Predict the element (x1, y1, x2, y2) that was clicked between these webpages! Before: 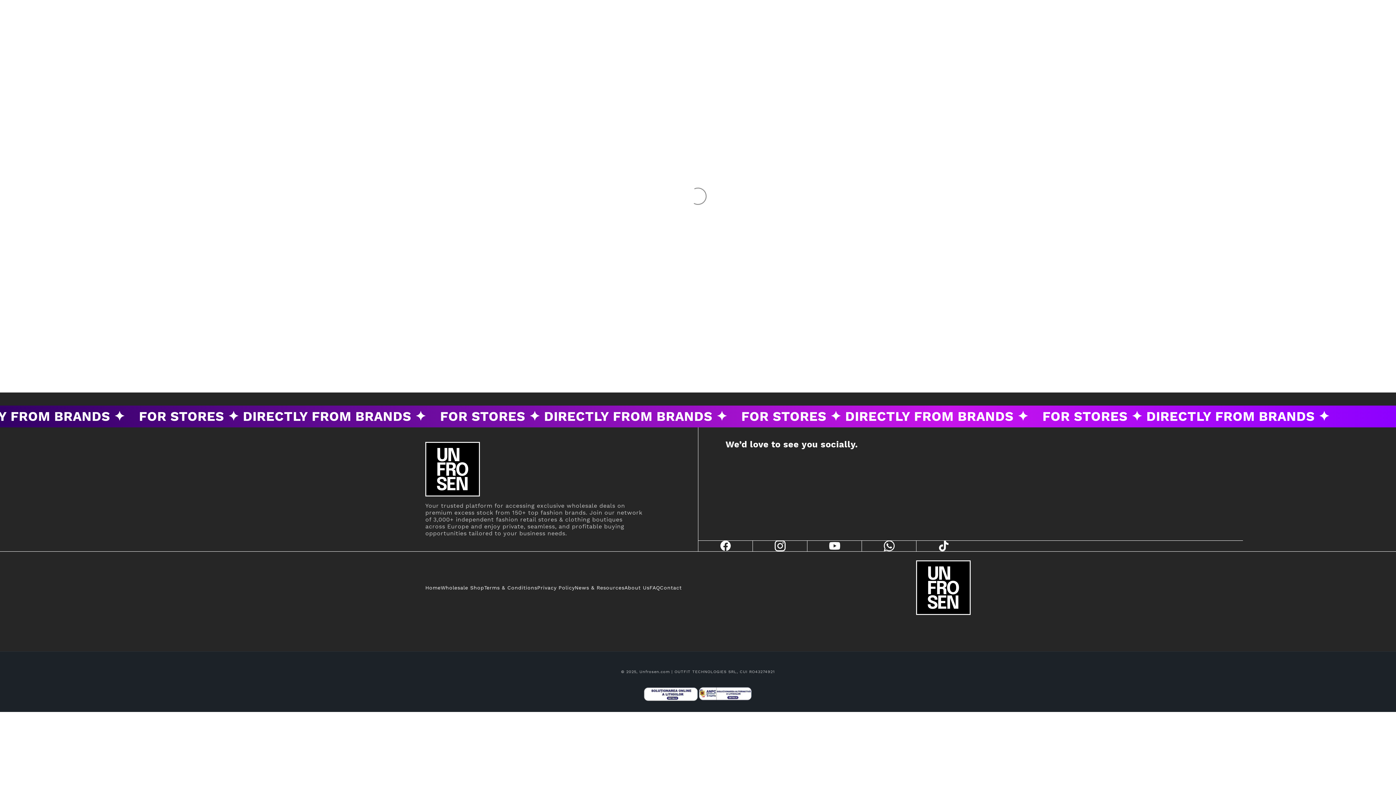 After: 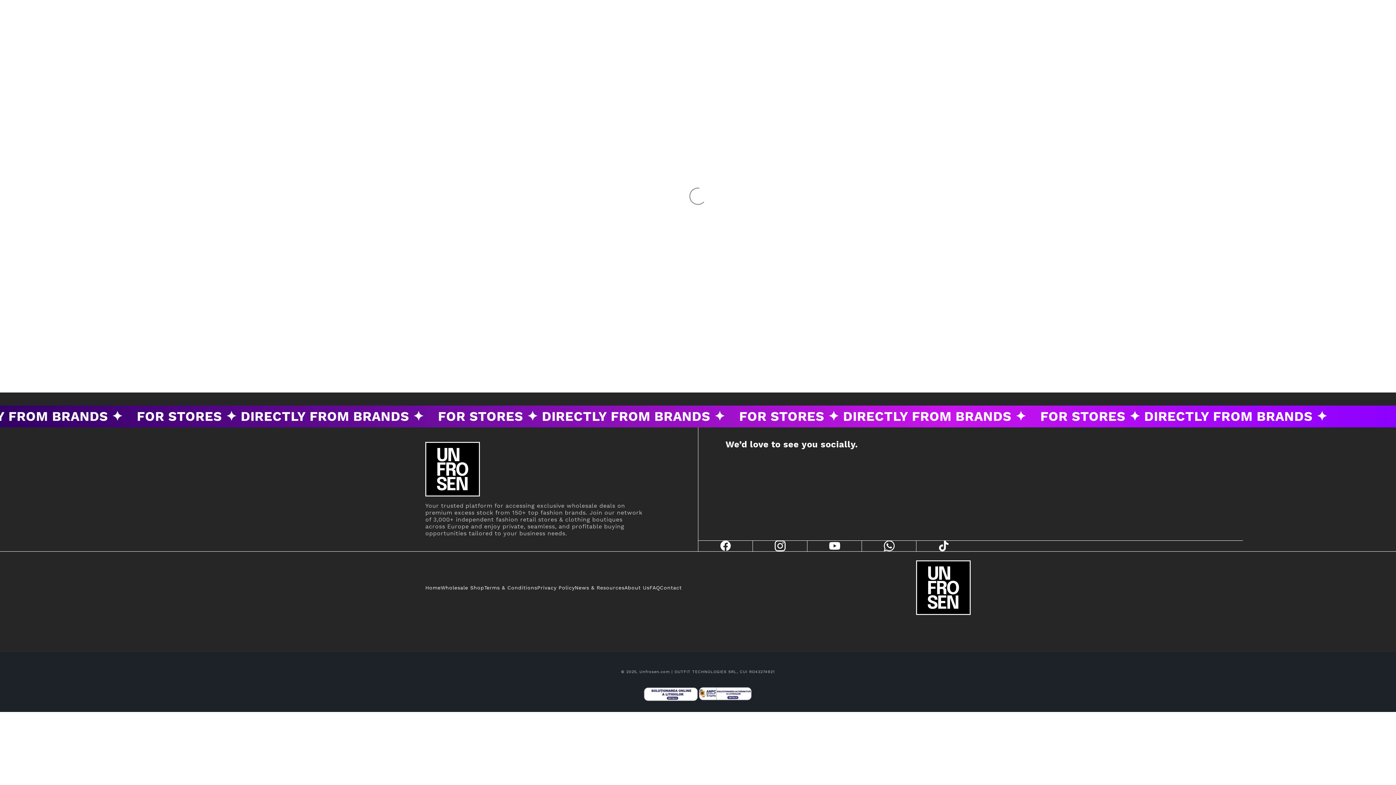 Action: bbox: (916, 560, 970, 615)